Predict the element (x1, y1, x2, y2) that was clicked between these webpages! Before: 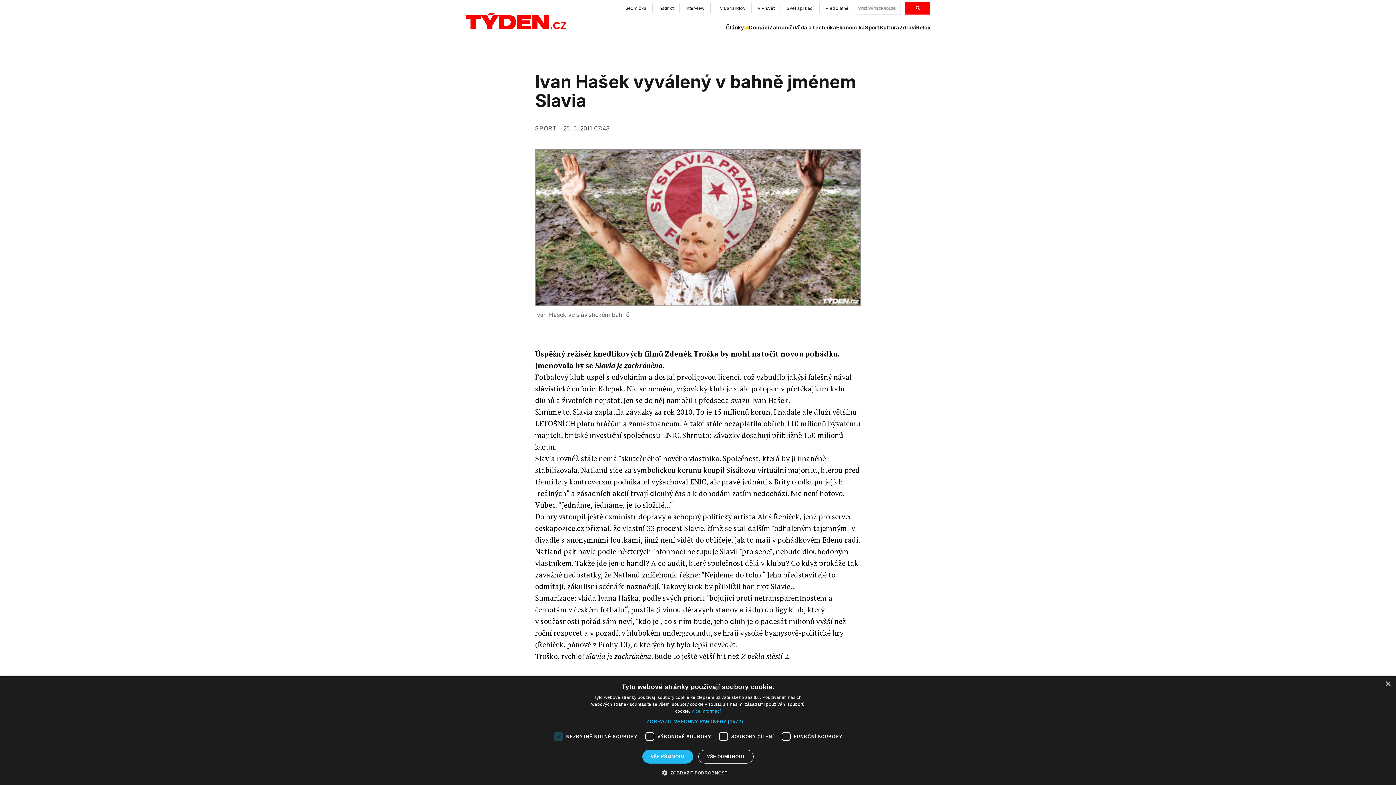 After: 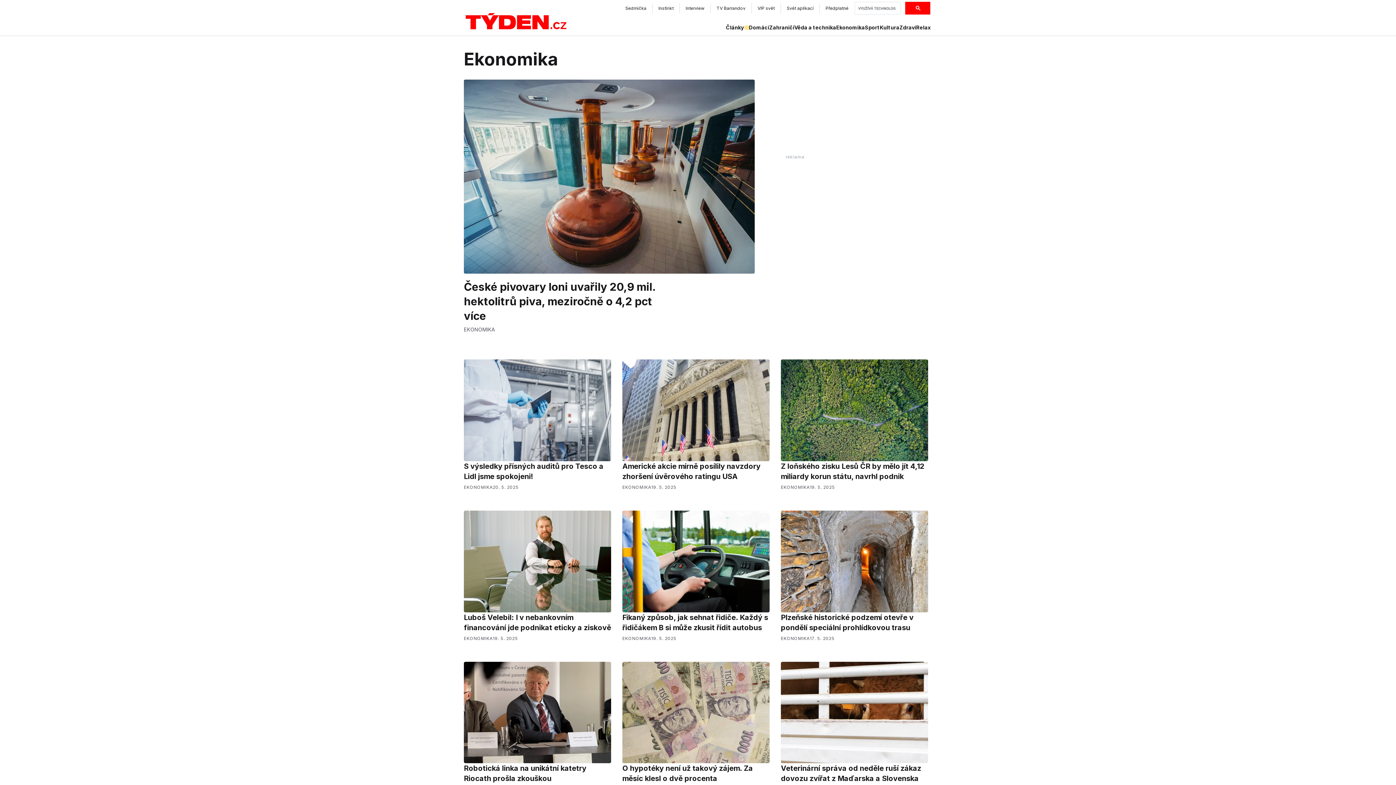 Action: label: Ekonomika bbox: (836, 24, 865, 31)